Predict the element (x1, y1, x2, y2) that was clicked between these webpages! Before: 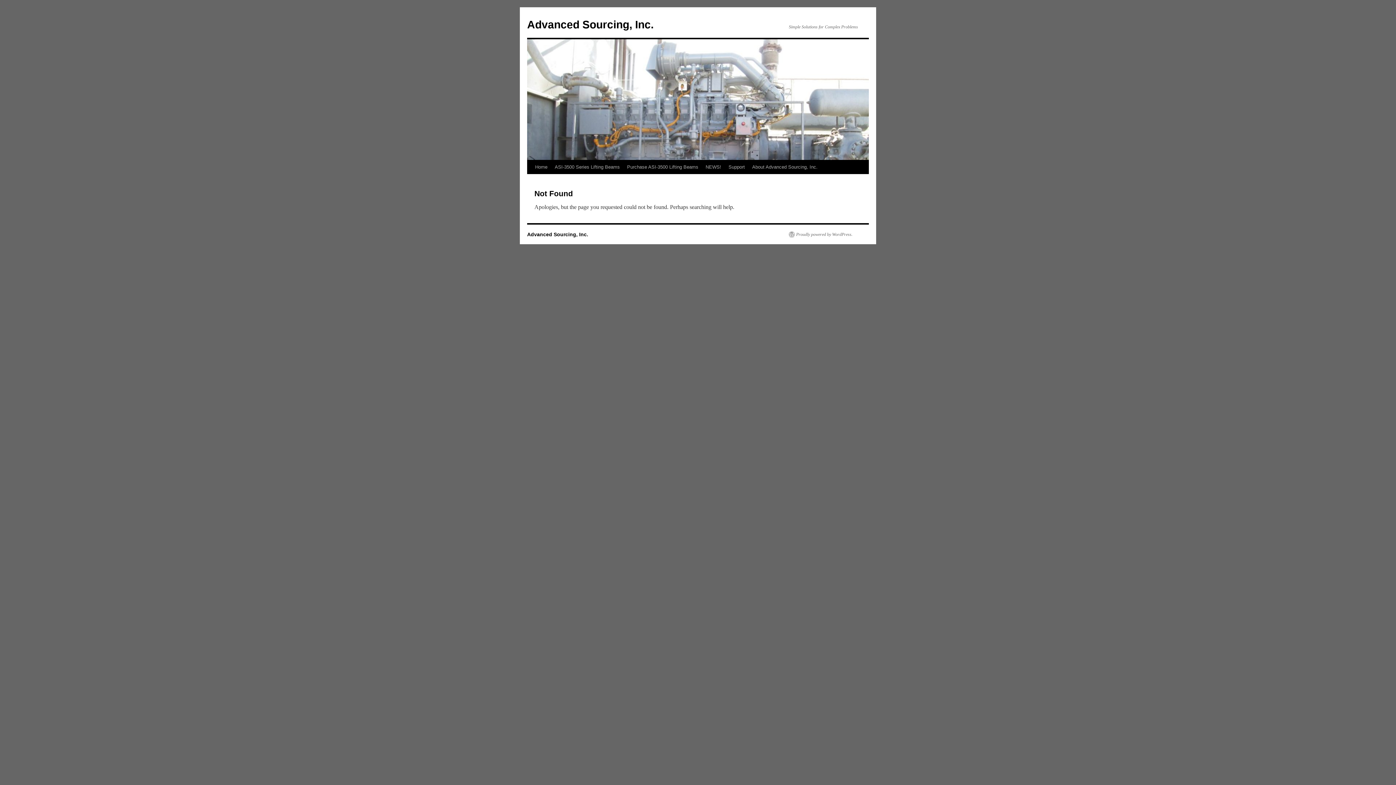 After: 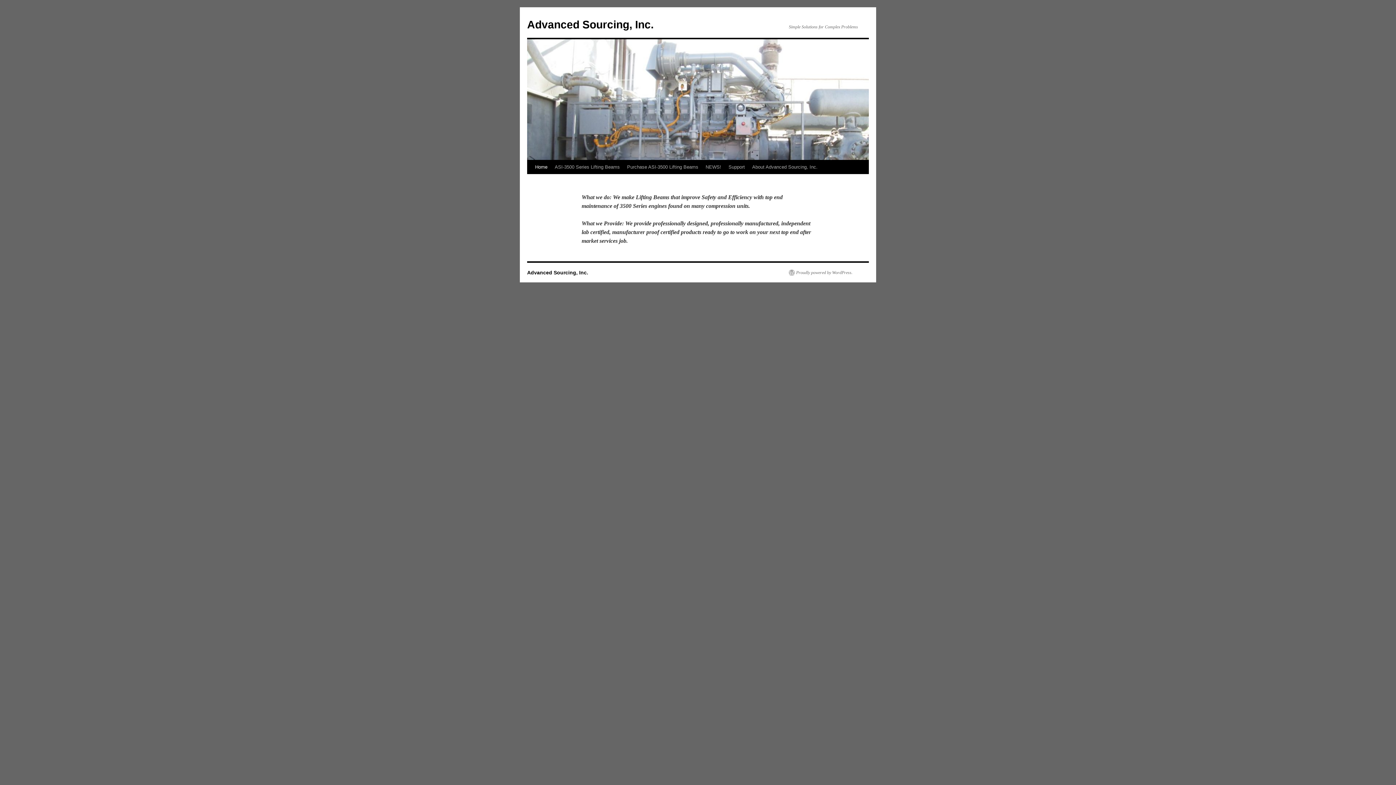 Action: label: Advanced Sourcing, Inc. bbox: (527, 18, 653, 30)